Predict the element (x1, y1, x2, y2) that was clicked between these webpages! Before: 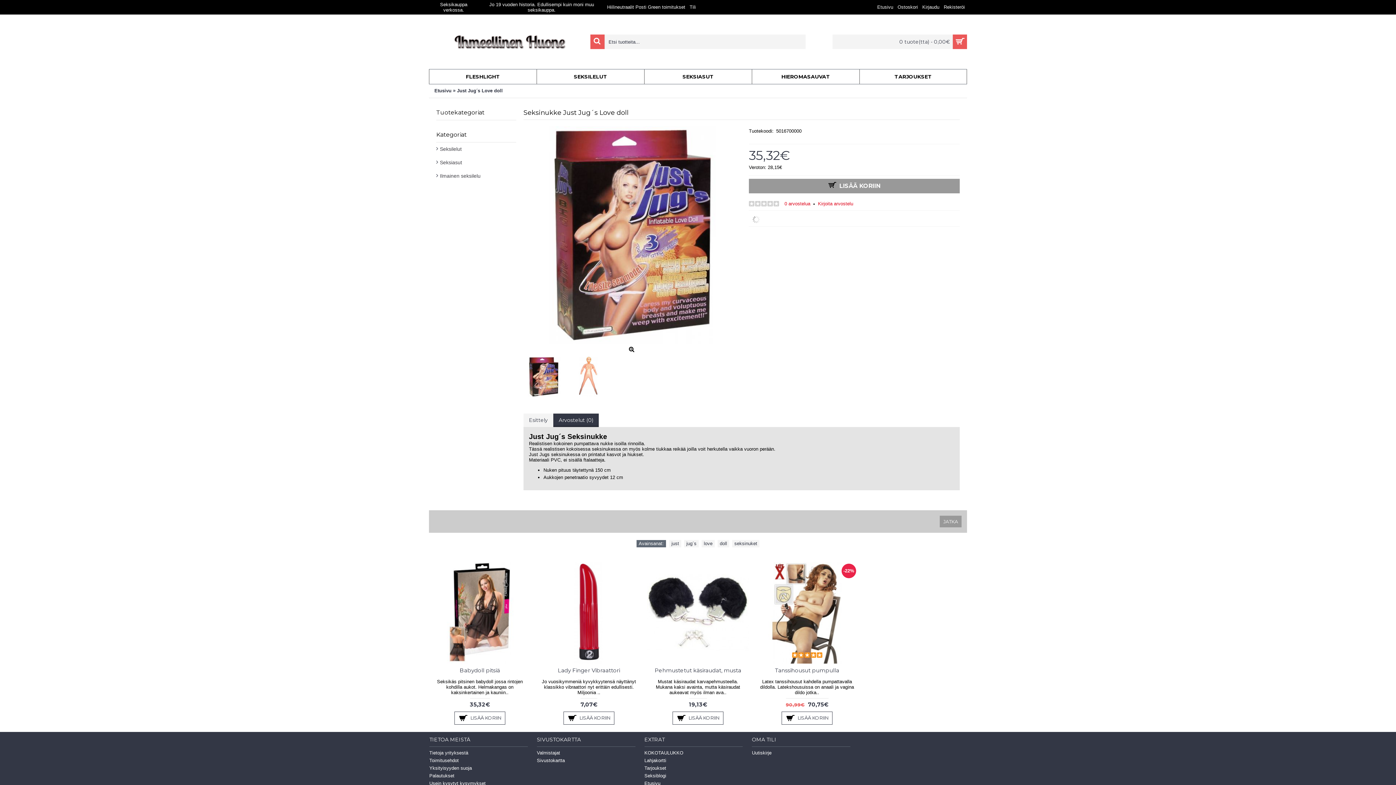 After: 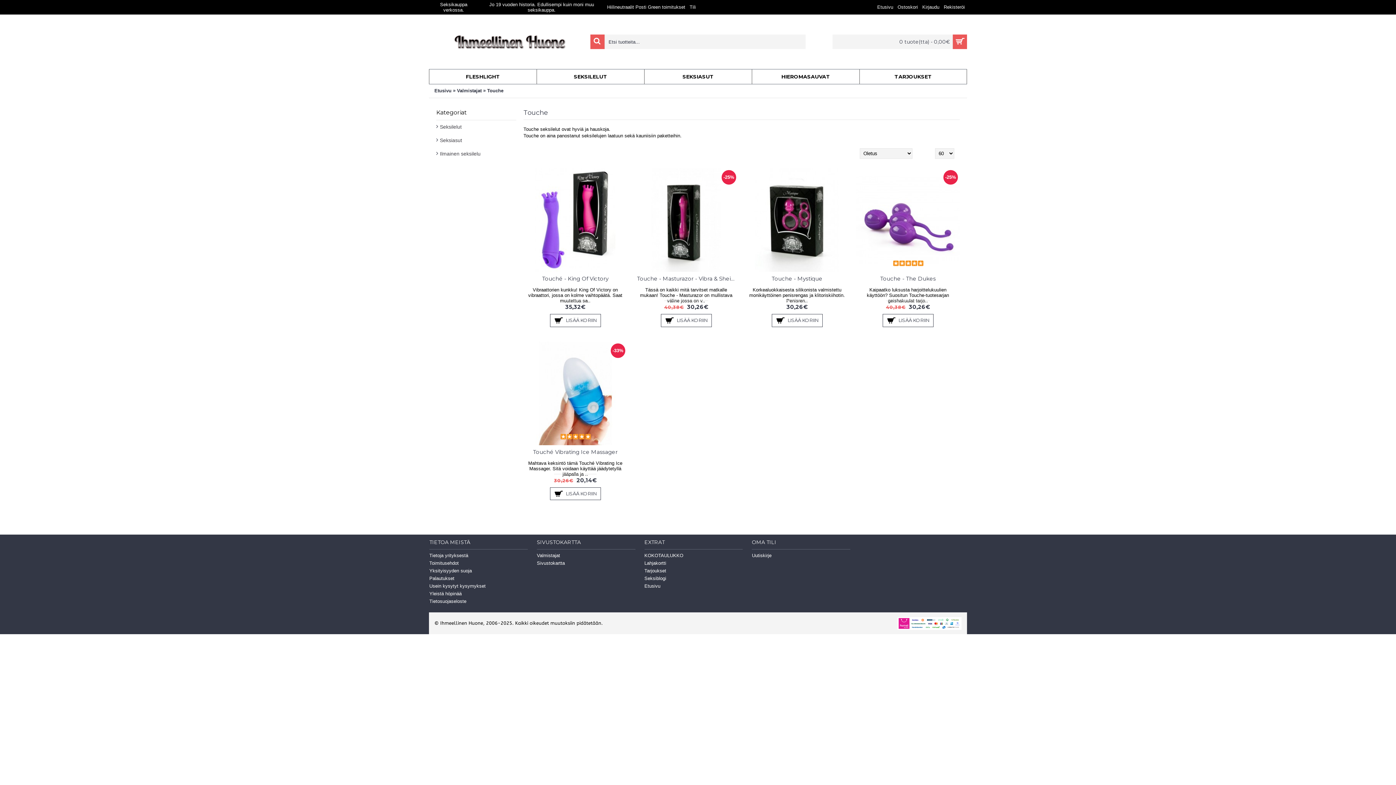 Action: bbox: (717, 540, 729, 547) label: doll